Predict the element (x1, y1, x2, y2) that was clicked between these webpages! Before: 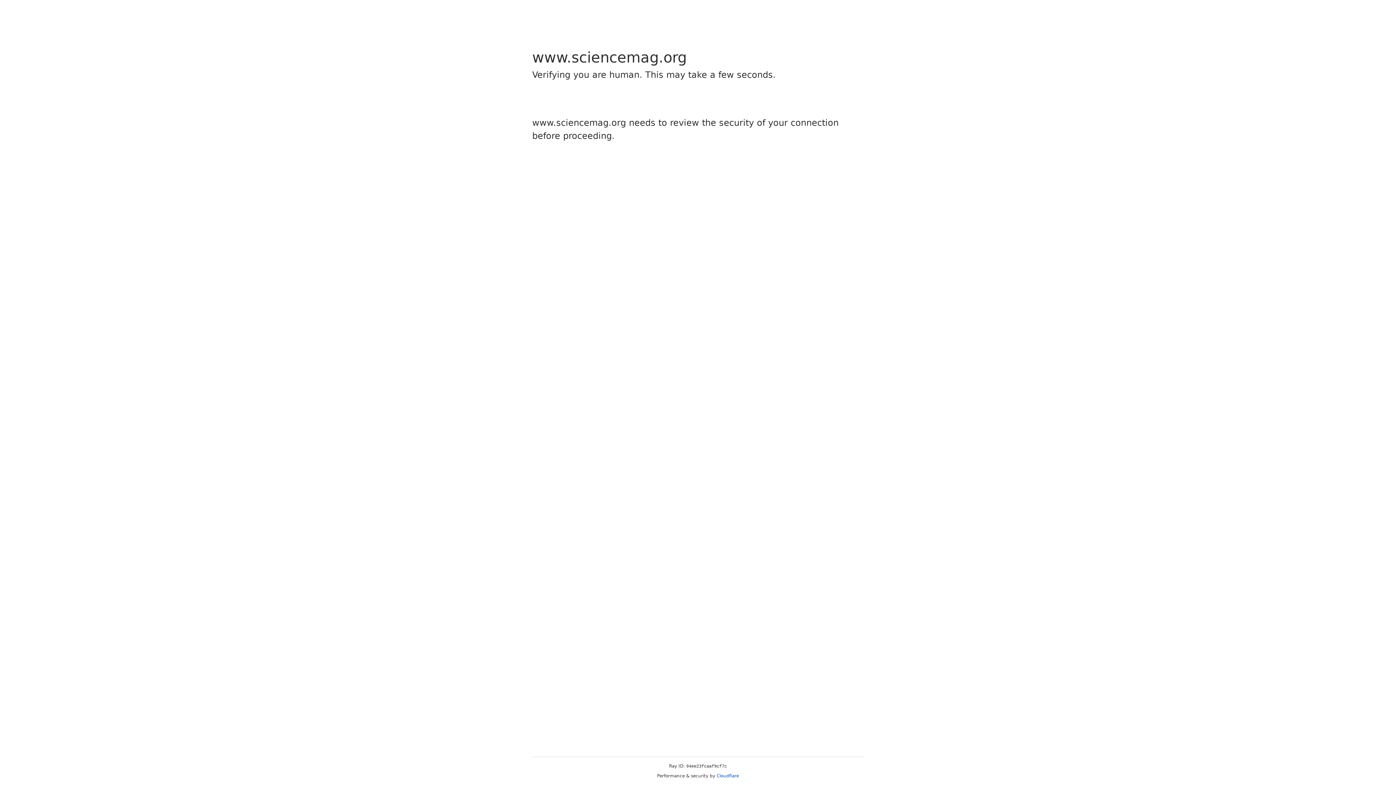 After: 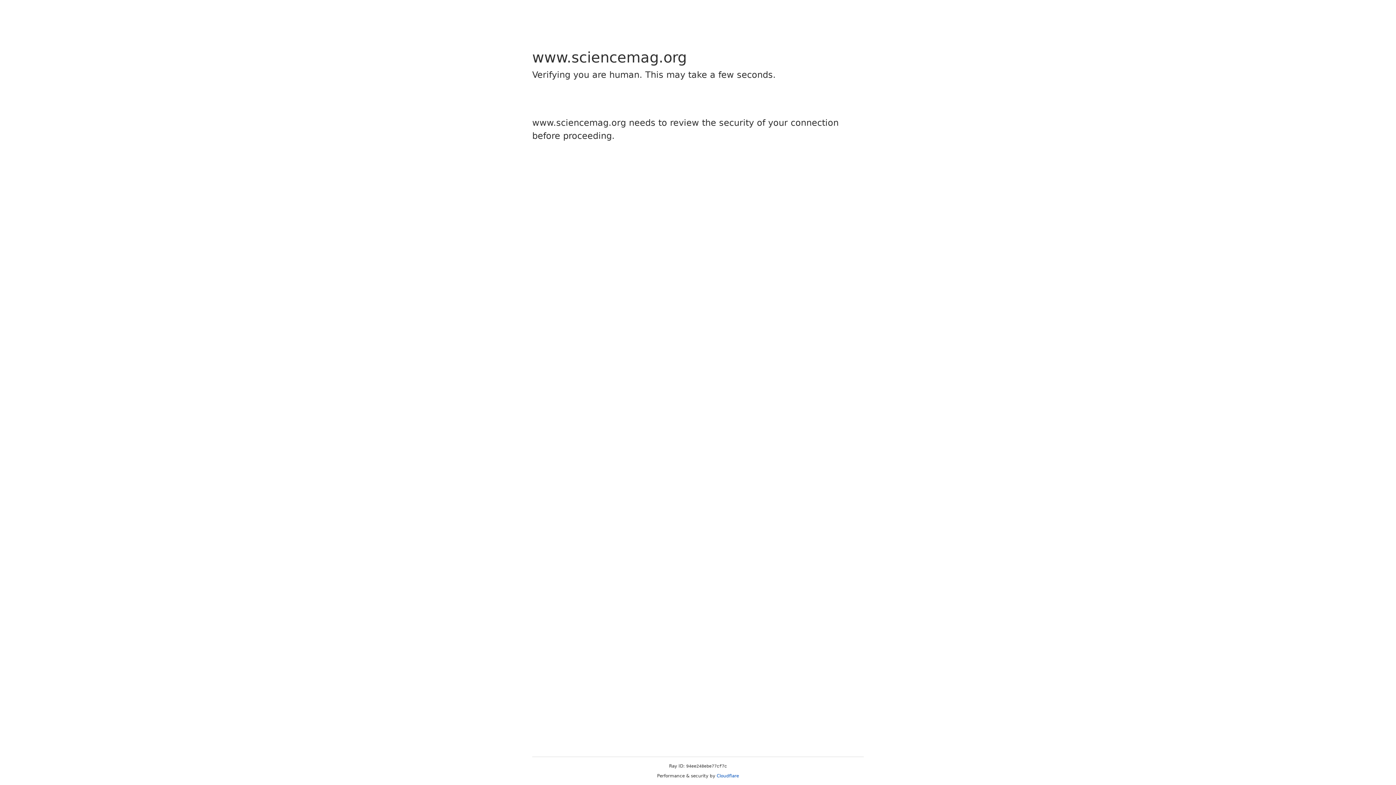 Action: bbox: (716, 773, 739, 778) label: Cloudflare